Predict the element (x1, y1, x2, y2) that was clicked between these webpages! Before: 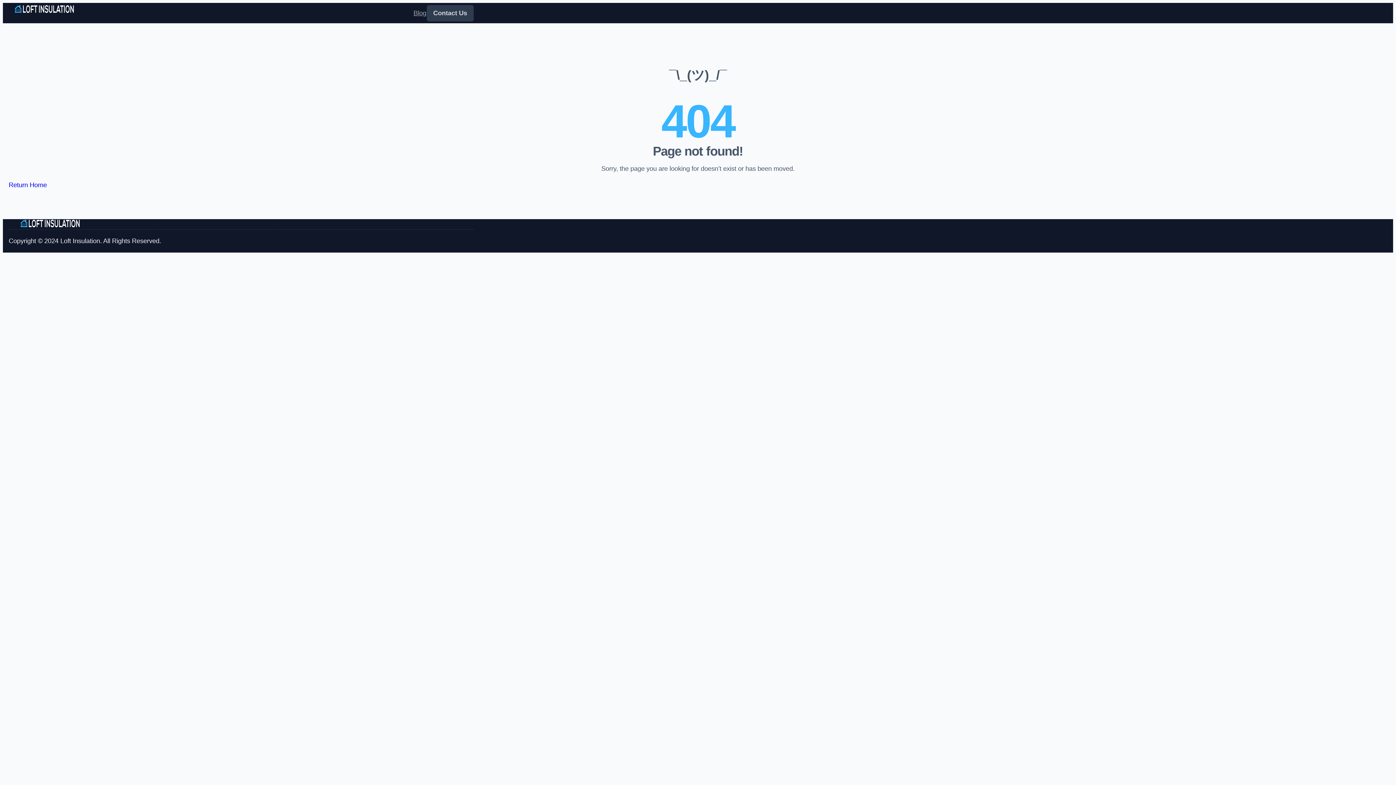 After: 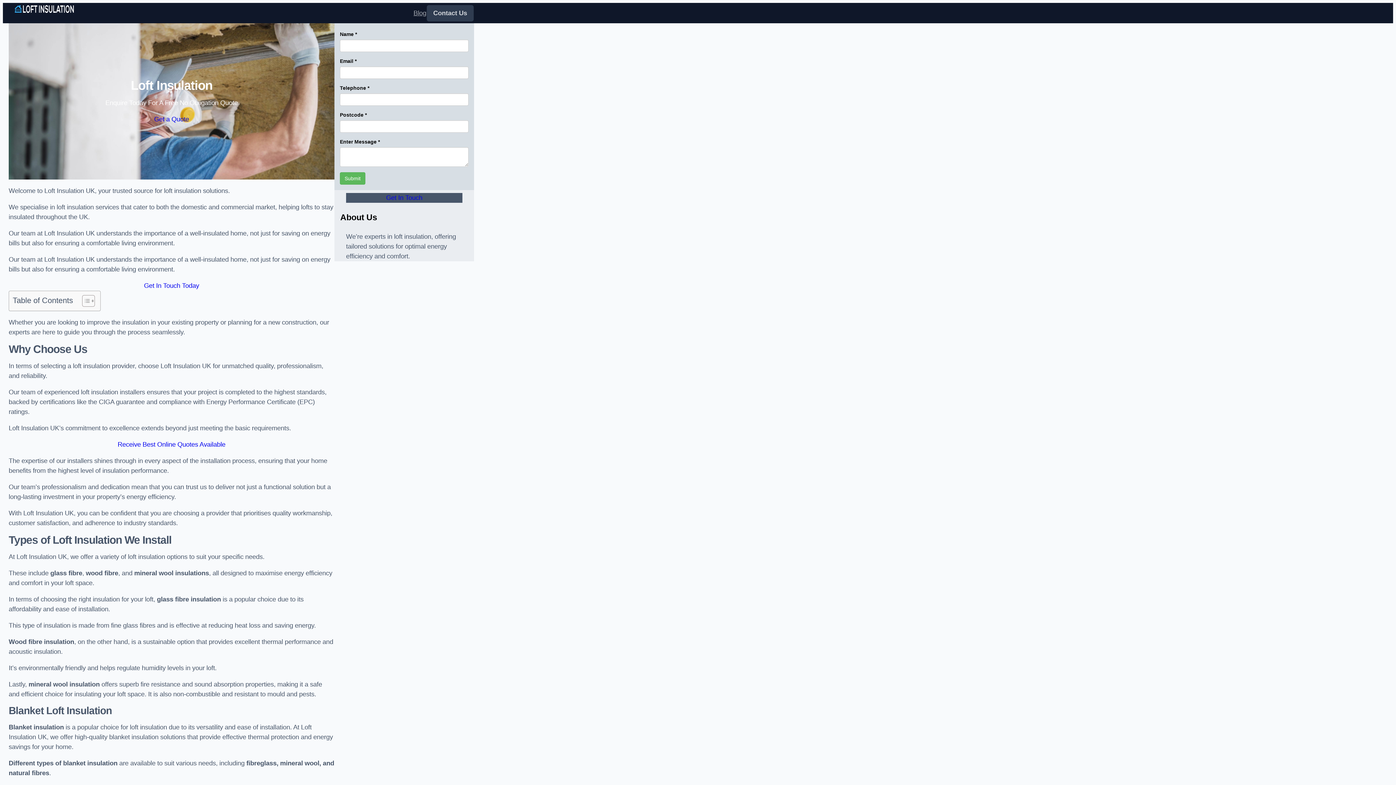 Action: bbox: (8, 4, 80, 13)